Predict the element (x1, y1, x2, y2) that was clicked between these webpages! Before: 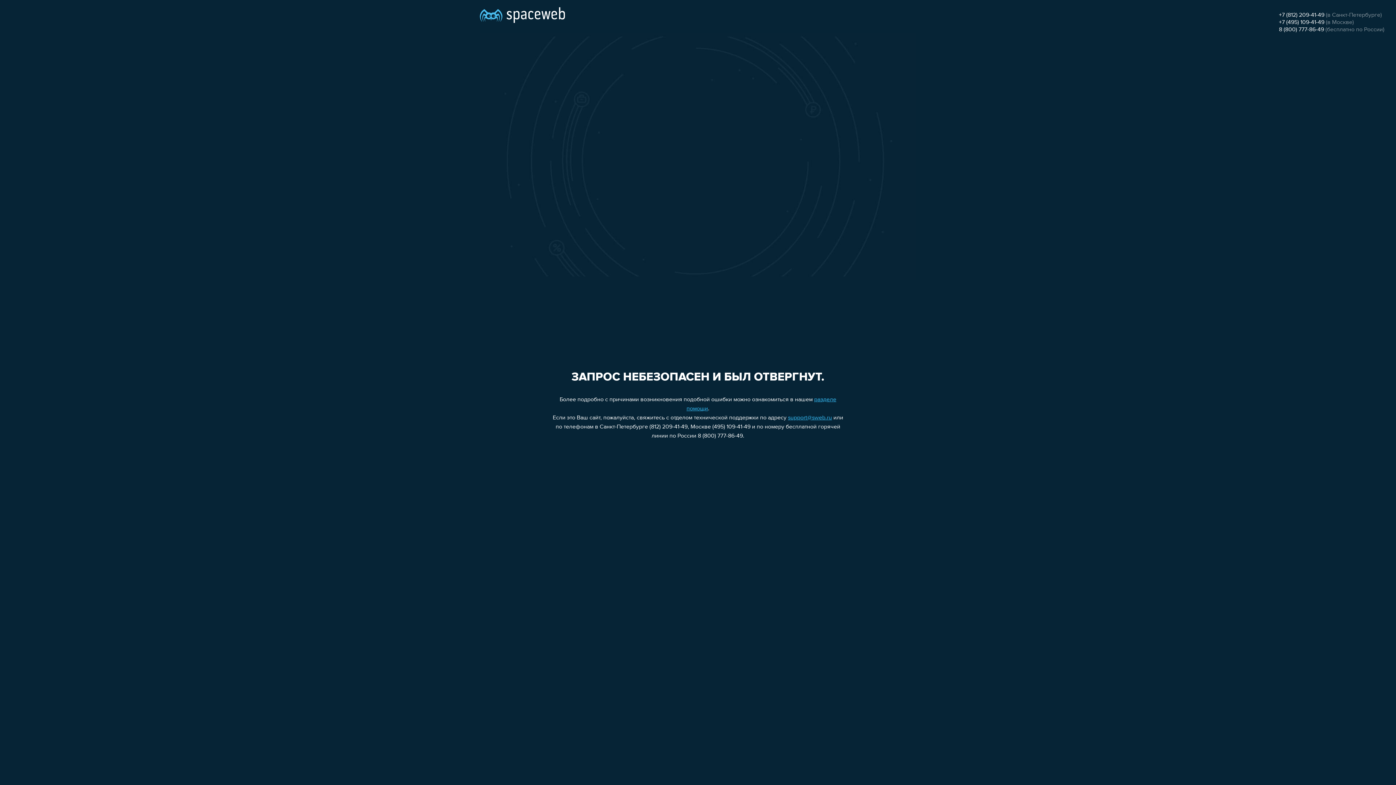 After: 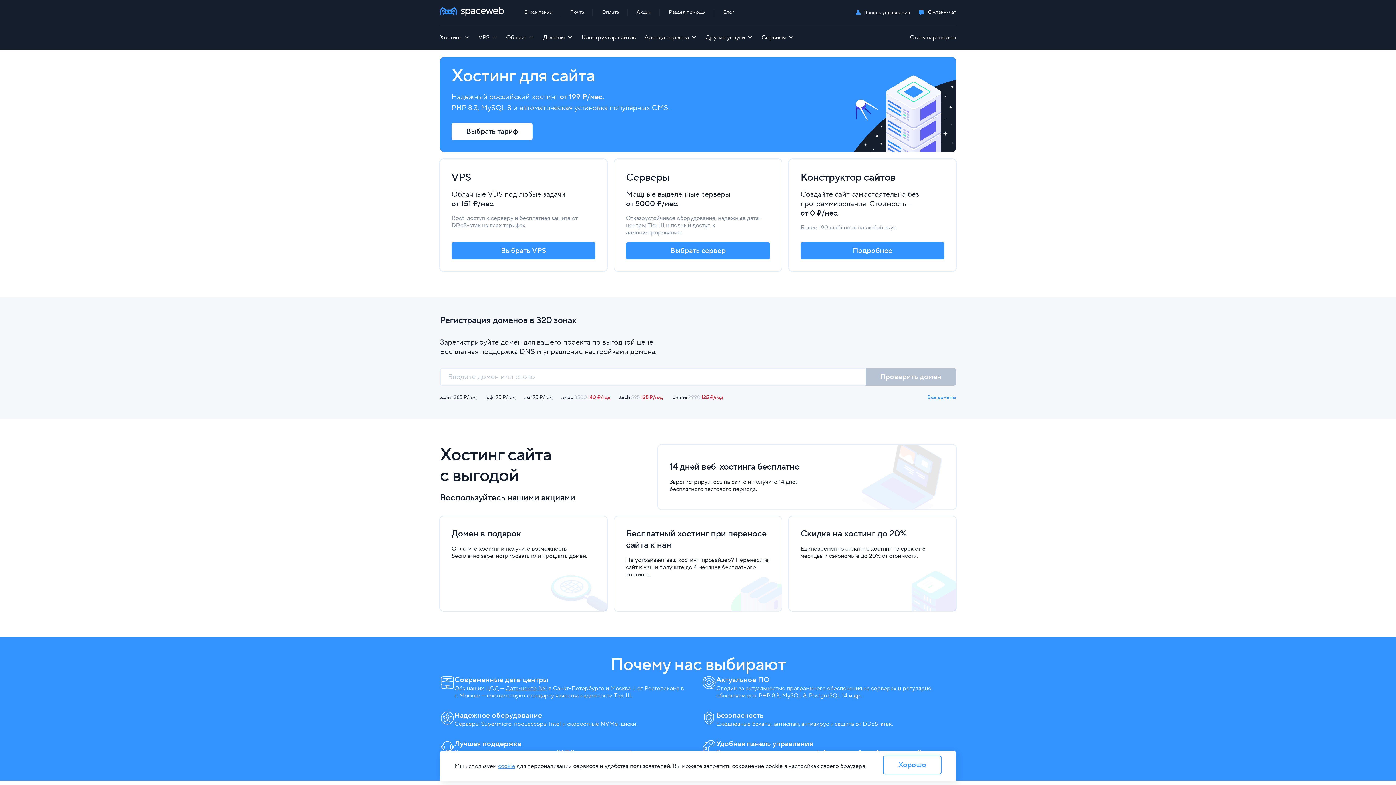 Action: bbox: (480, 0, 565, 25)